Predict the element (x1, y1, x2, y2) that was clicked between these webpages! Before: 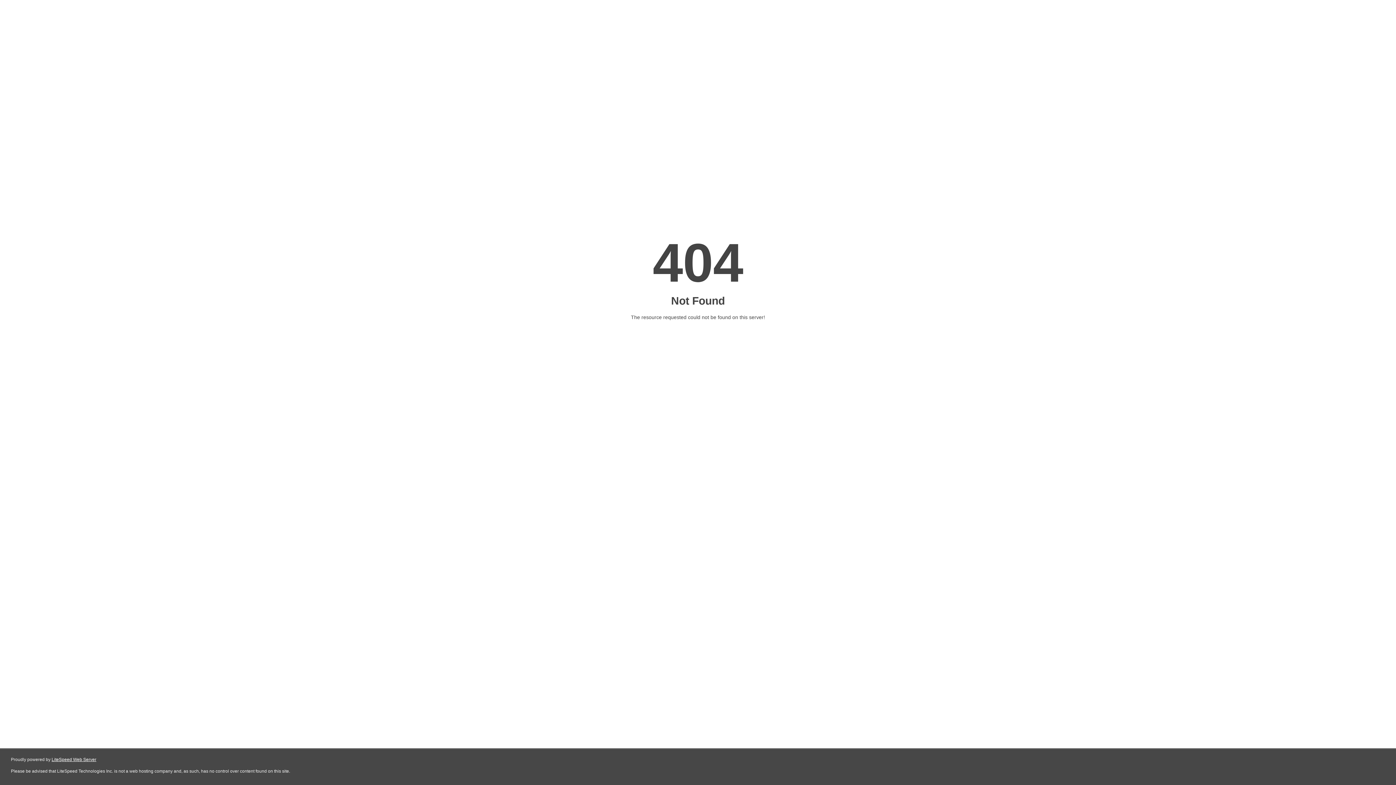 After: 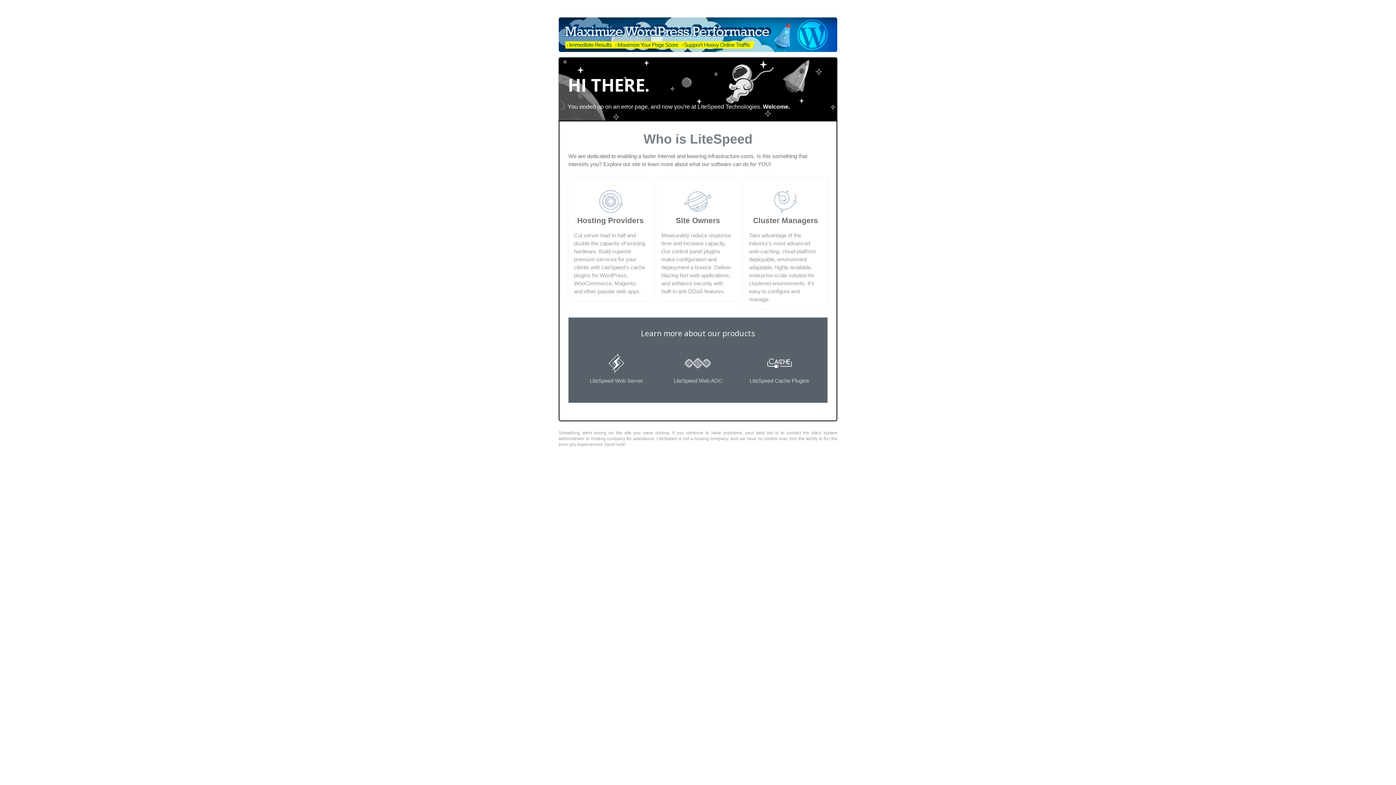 Action: bbox: (51, 757, 96, 762) label: LiteSpeed Web Server